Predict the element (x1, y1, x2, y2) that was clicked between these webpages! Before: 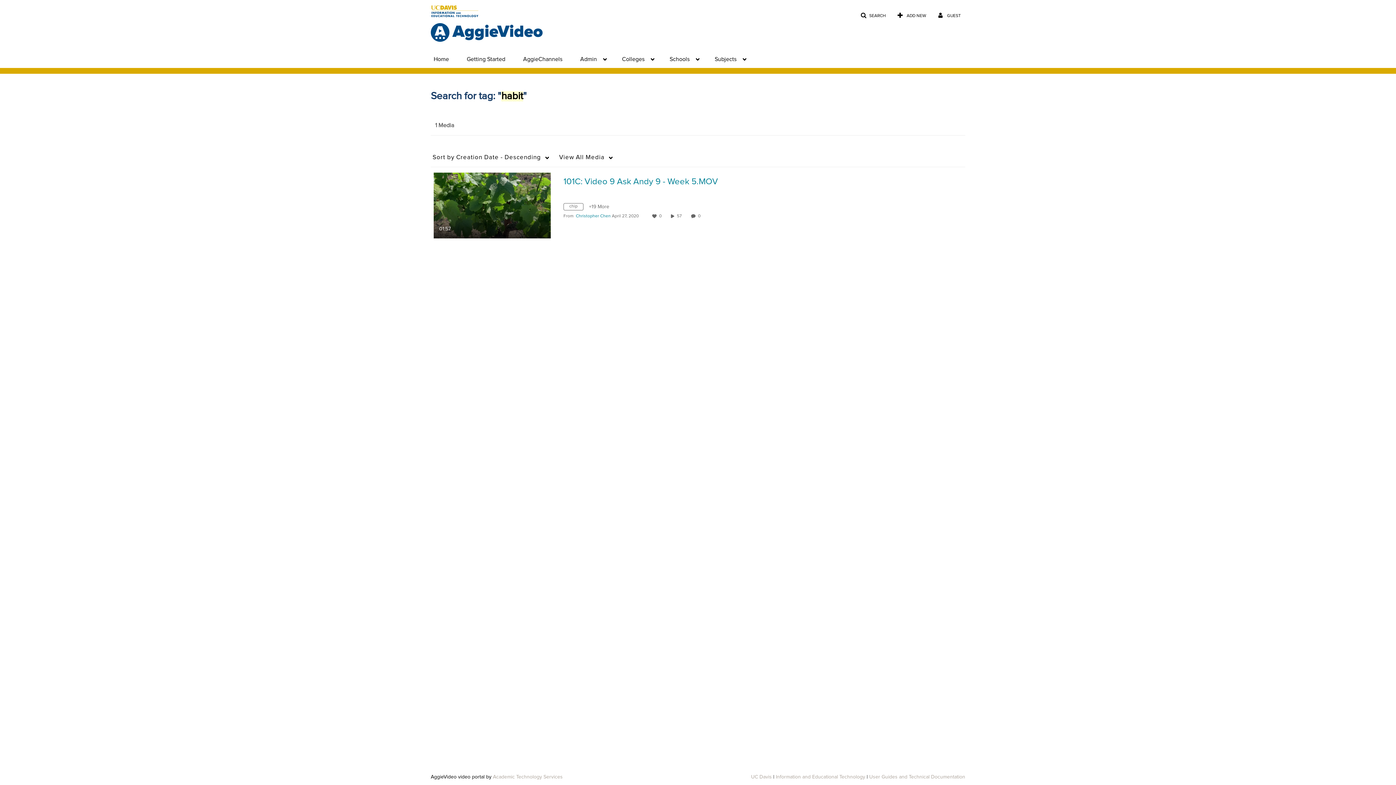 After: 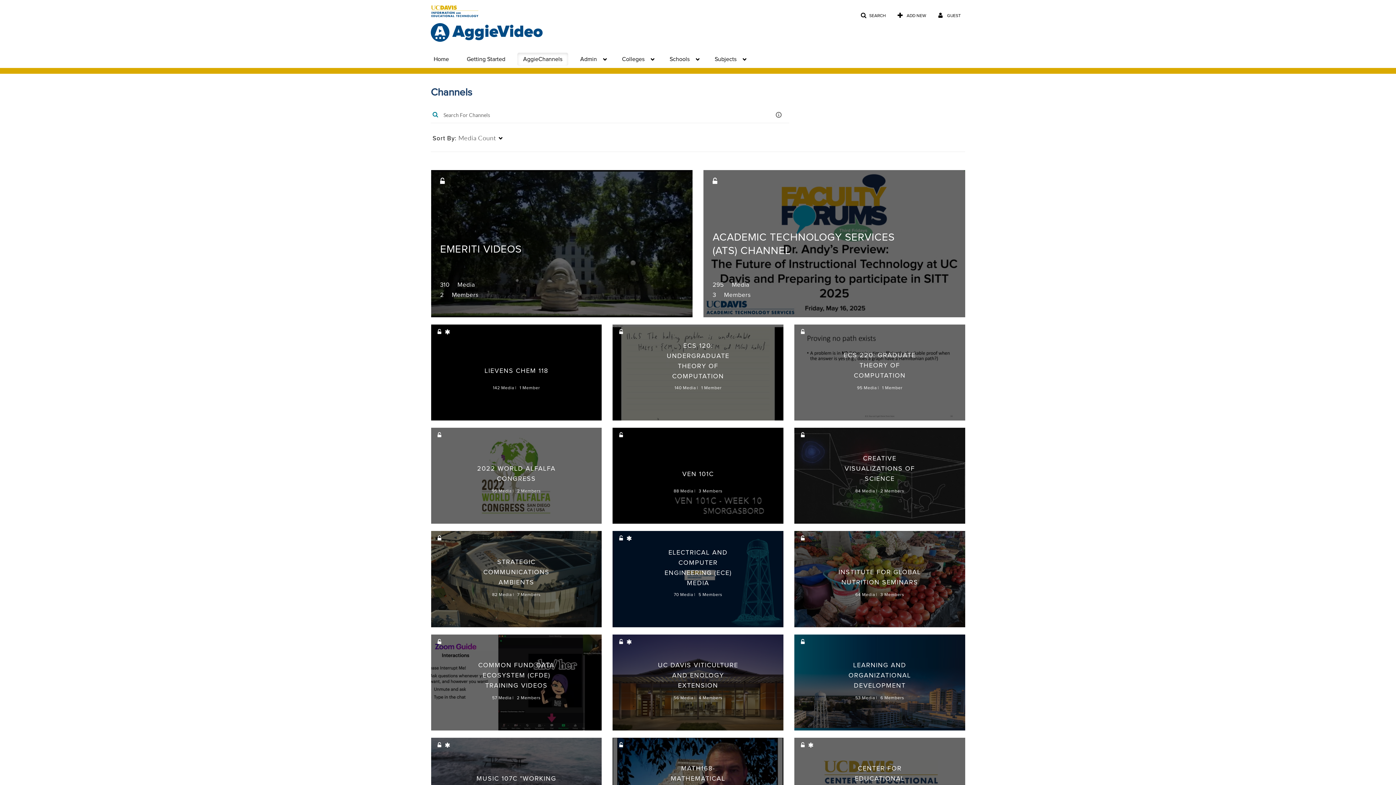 Action: bbox: (517, 52, 568, 65) label: AggieChannels